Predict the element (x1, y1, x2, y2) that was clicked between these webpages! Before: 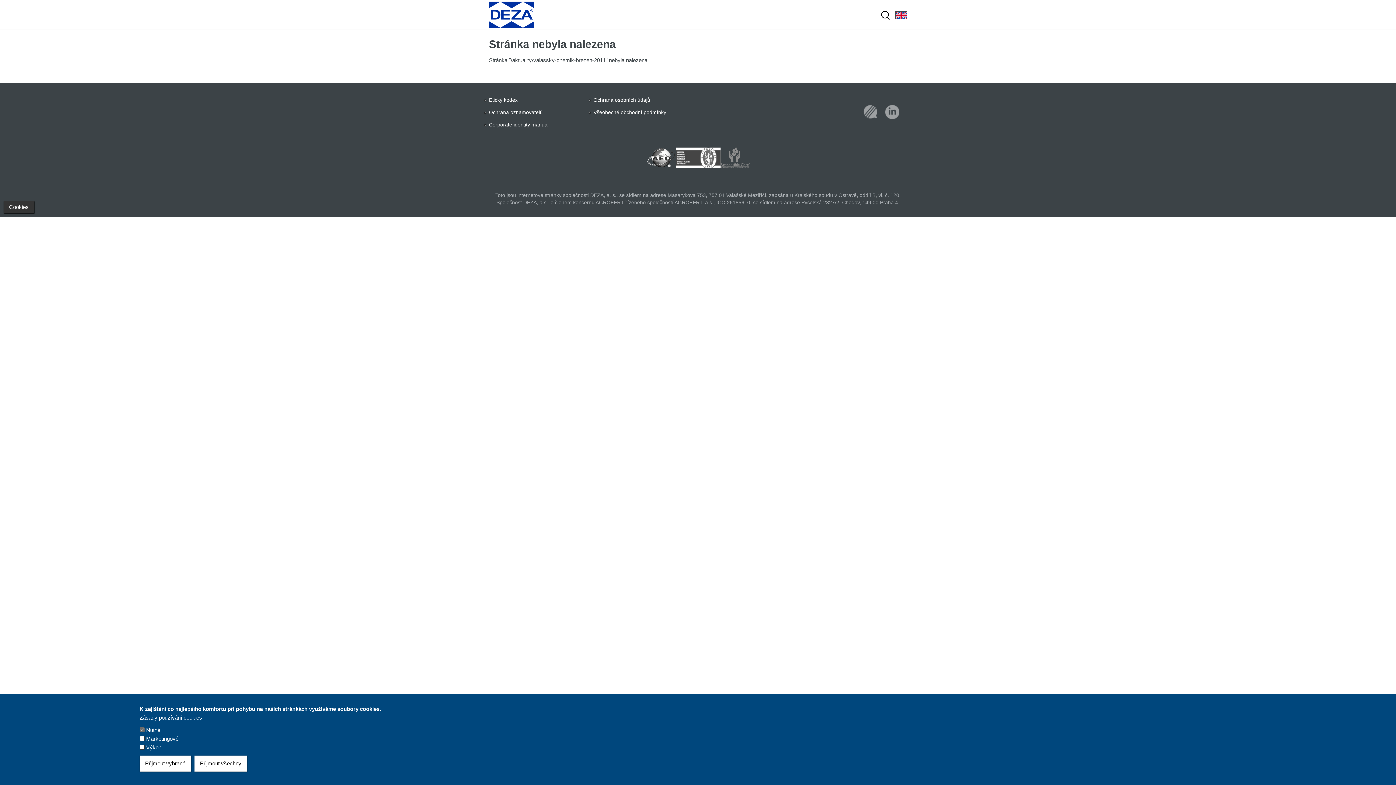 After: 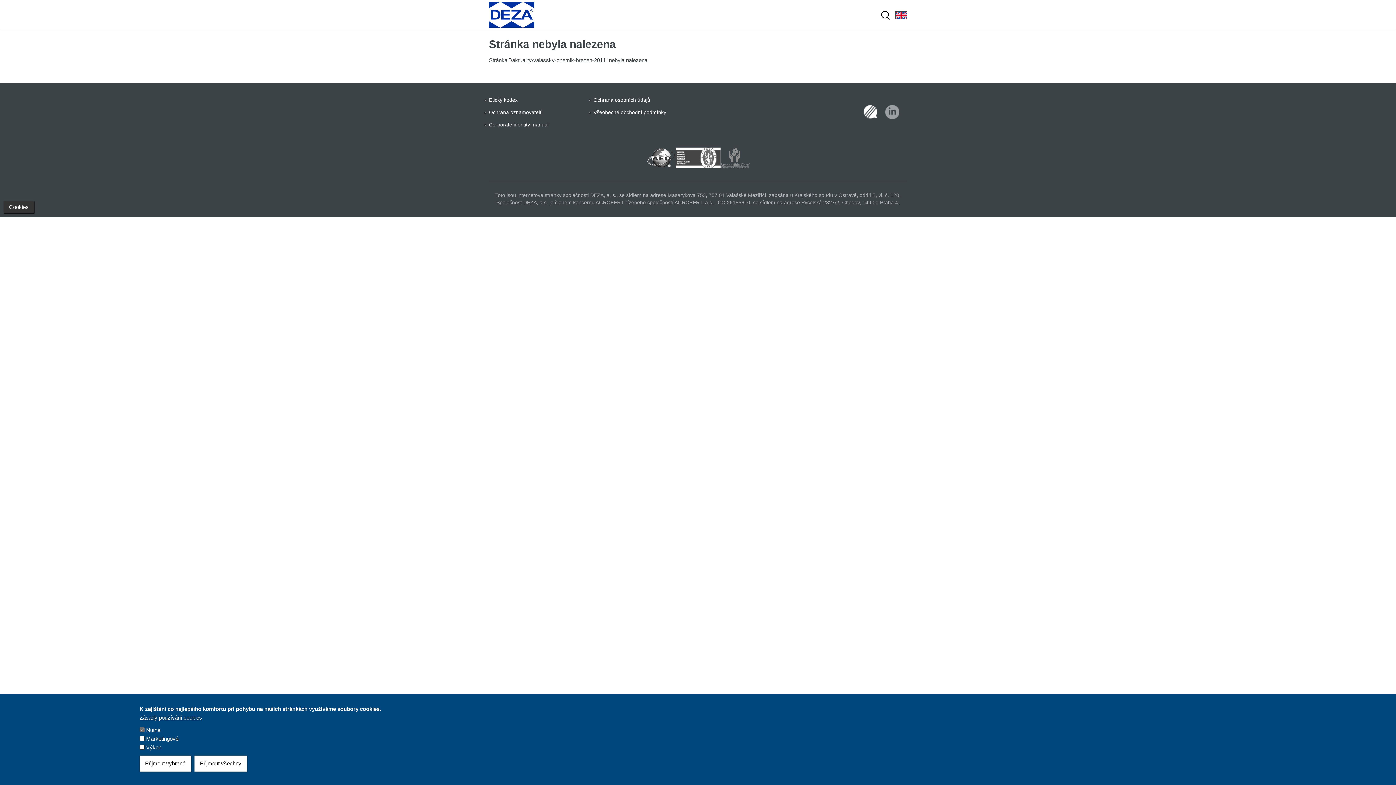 Action: bbox: (863, 105, 885, 119)